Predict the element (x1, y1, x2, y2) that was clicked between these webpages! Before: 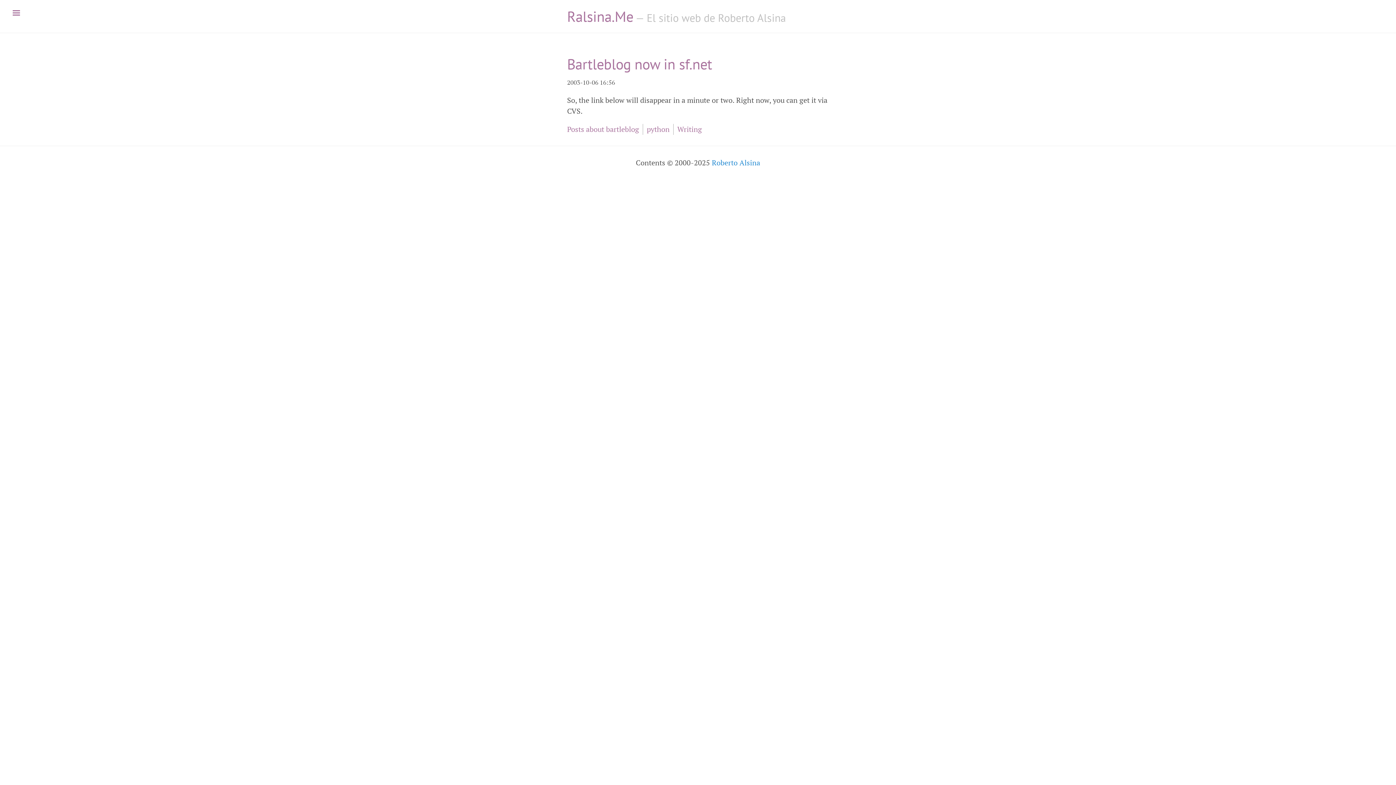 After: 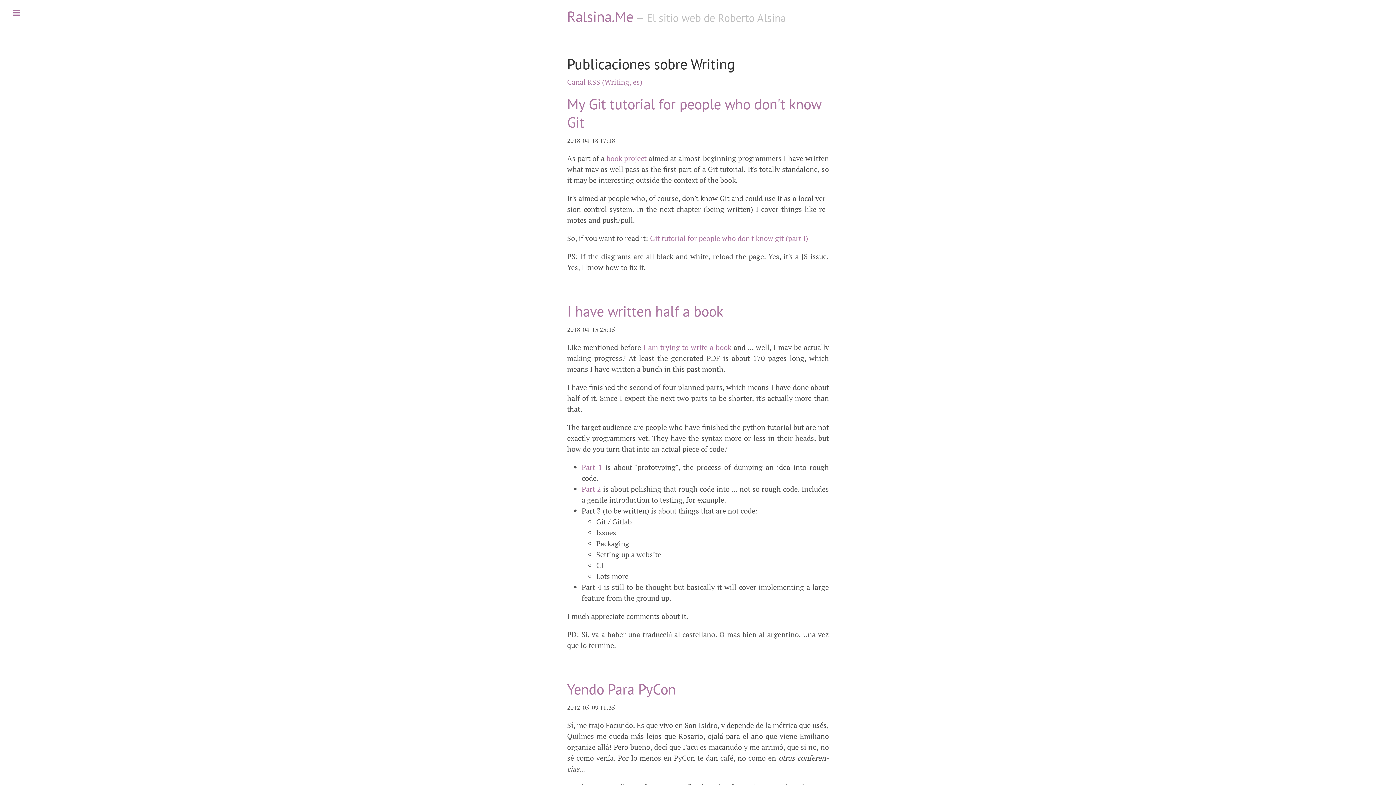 Action: bbox: (677, 124, 702, 134) label: Writing